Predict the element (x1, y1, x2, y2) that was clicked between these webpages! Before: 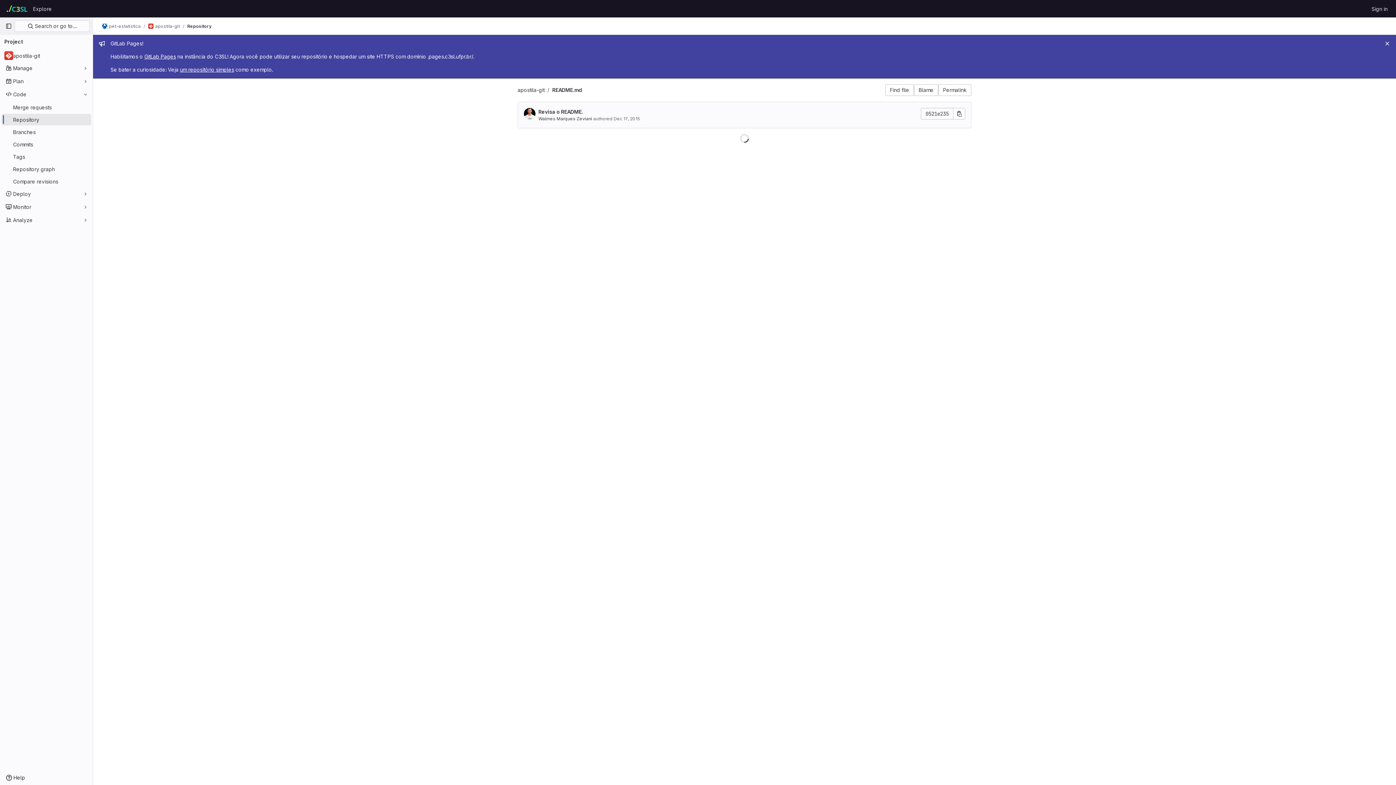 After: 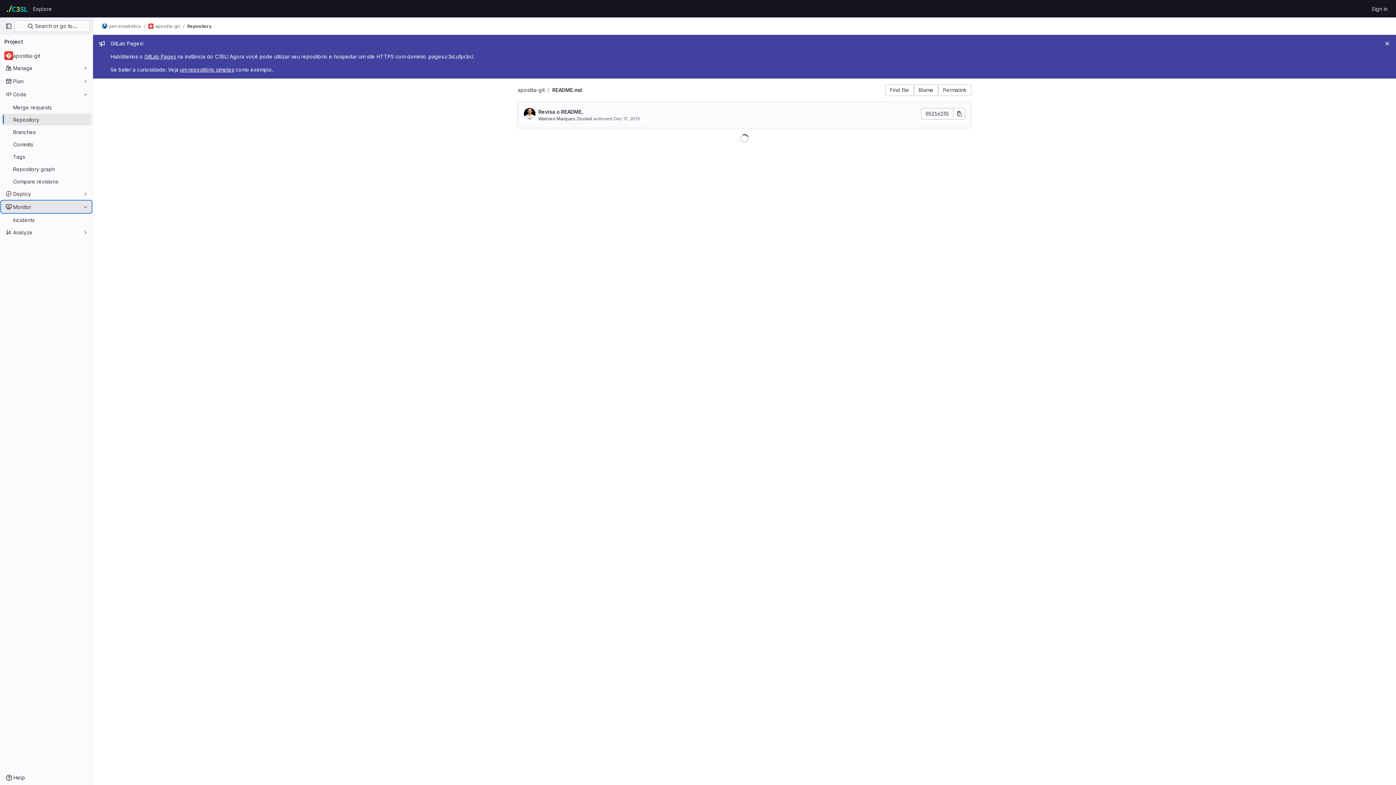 Action: bbox: (1, 201, 91, 212) label: Monitor